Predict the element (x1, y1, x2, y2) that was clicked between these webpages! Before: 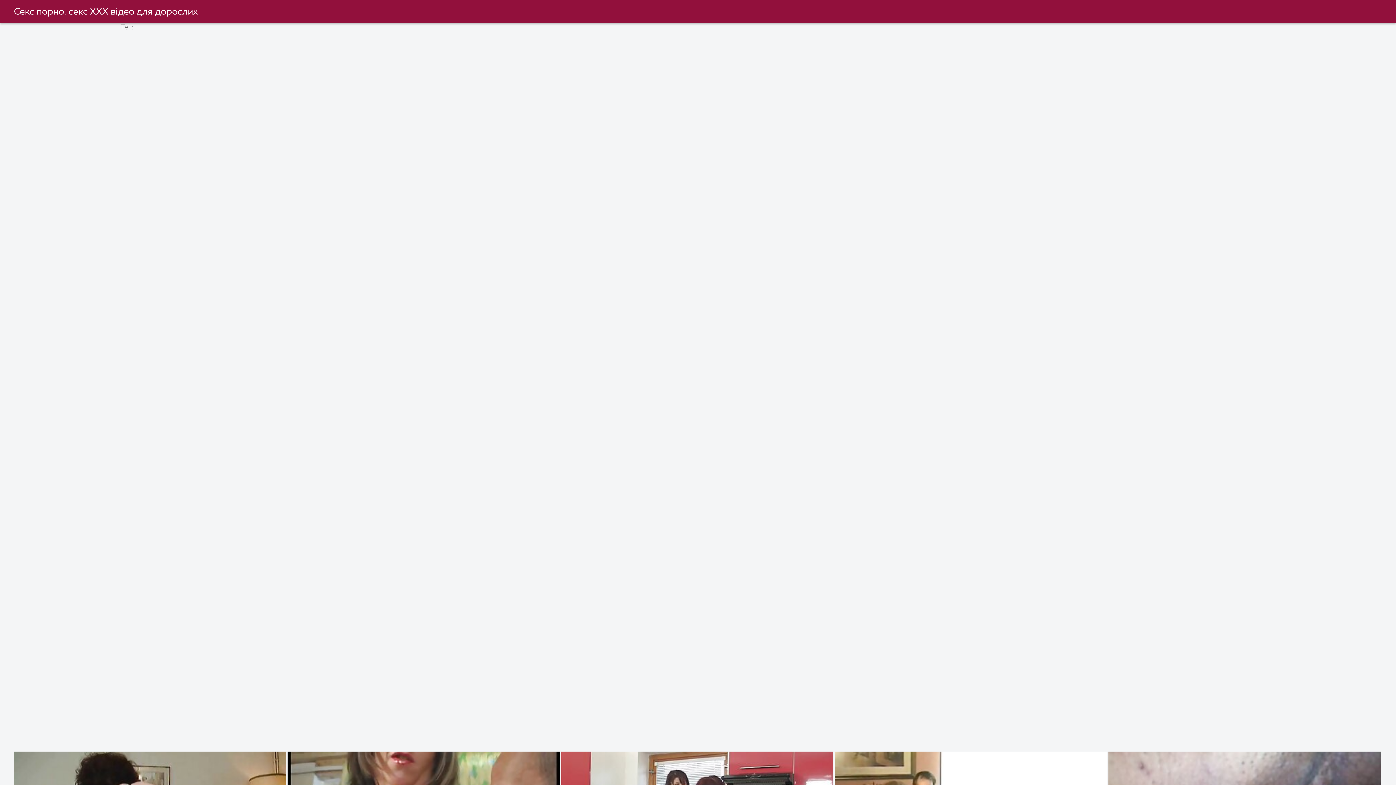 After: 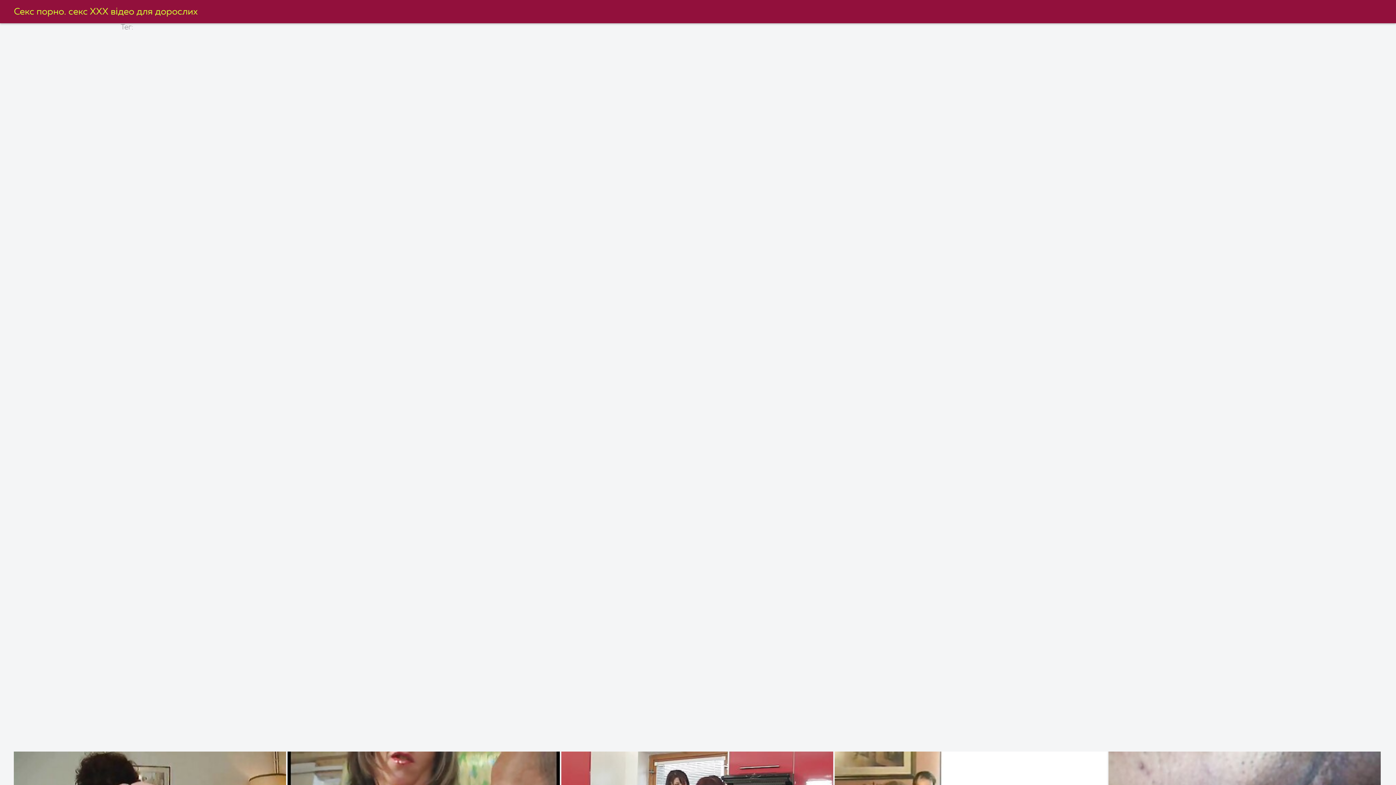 Action: bbox: (13, 7, 197, 16) label: Секс порно. секс ХХХ відео для дорослих